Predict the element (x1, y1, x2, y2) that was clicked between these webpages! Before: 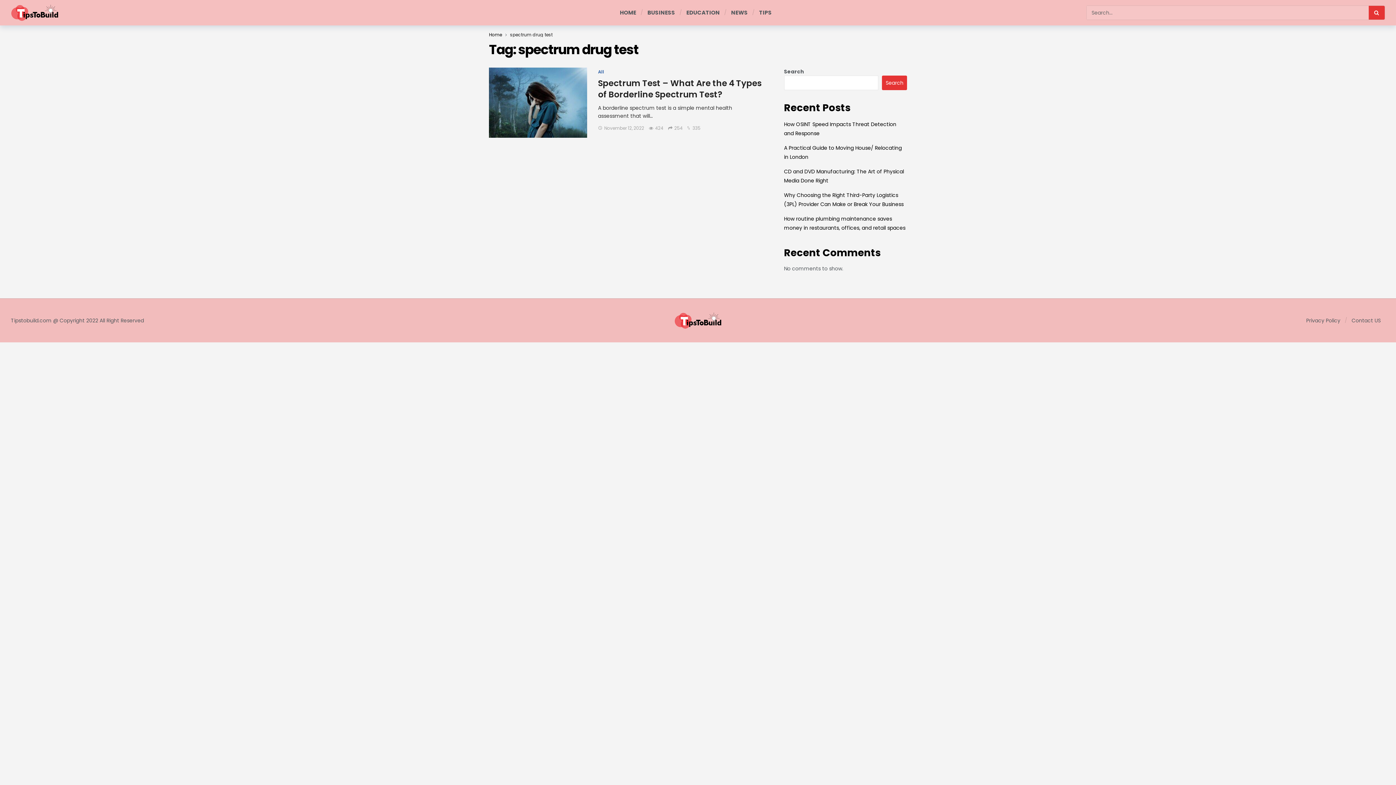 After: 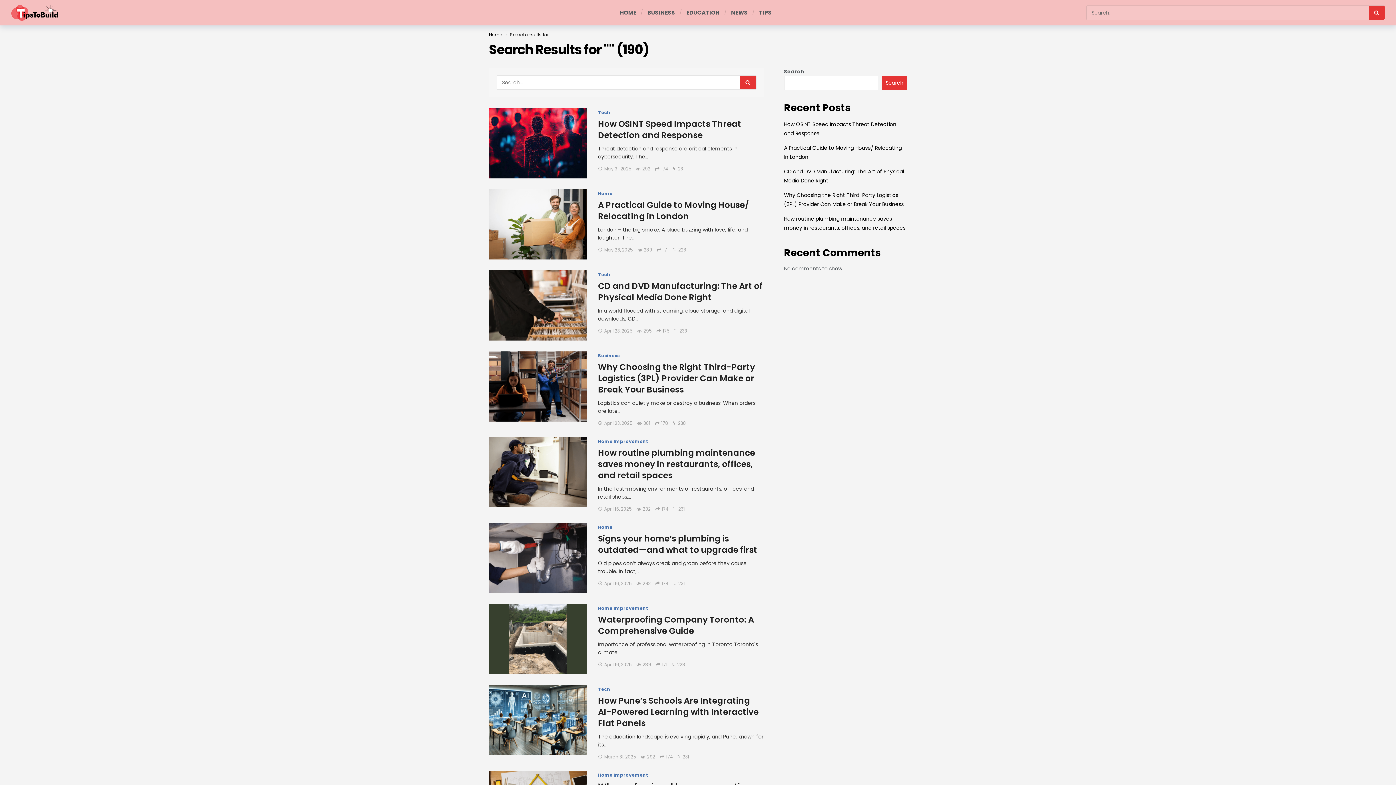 Action: bbox: (1369, 5, 1385, 19)